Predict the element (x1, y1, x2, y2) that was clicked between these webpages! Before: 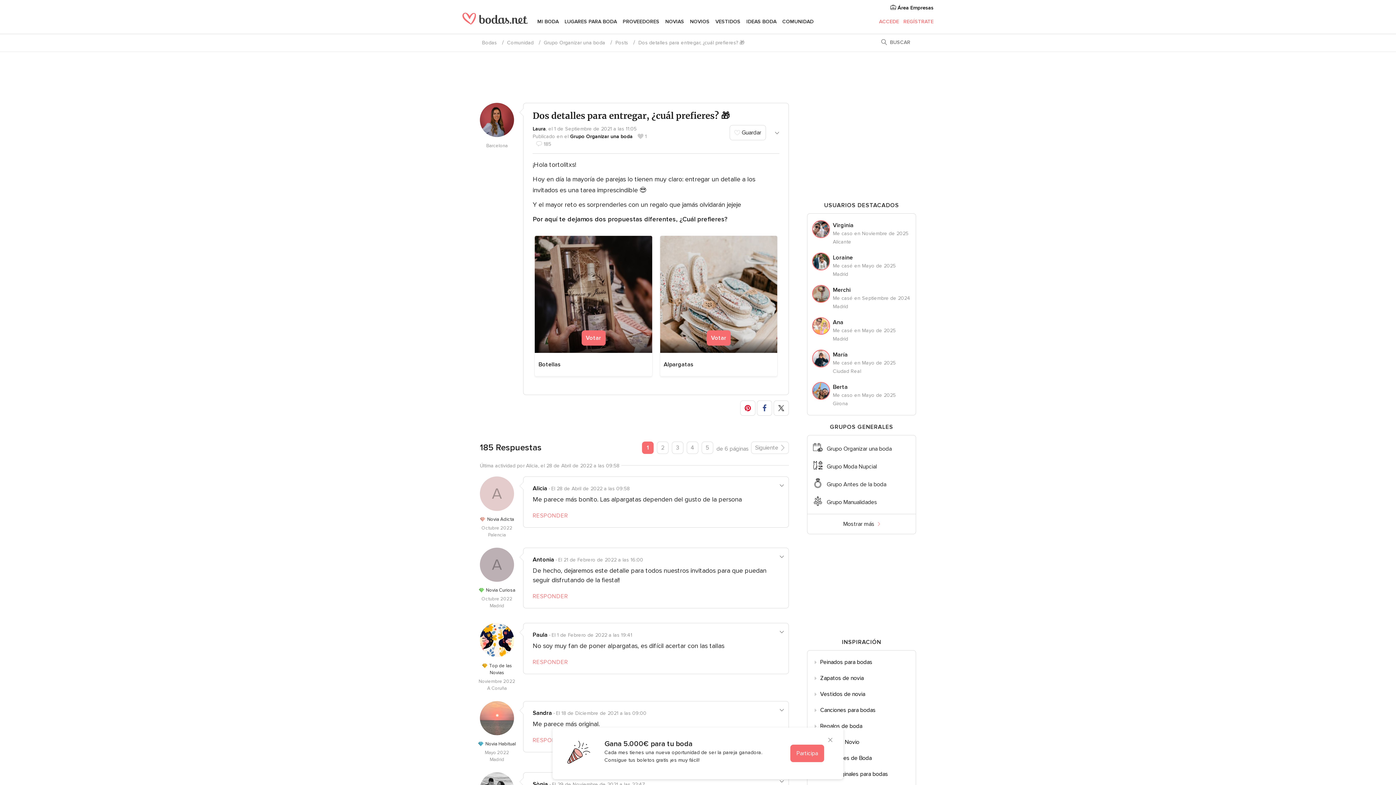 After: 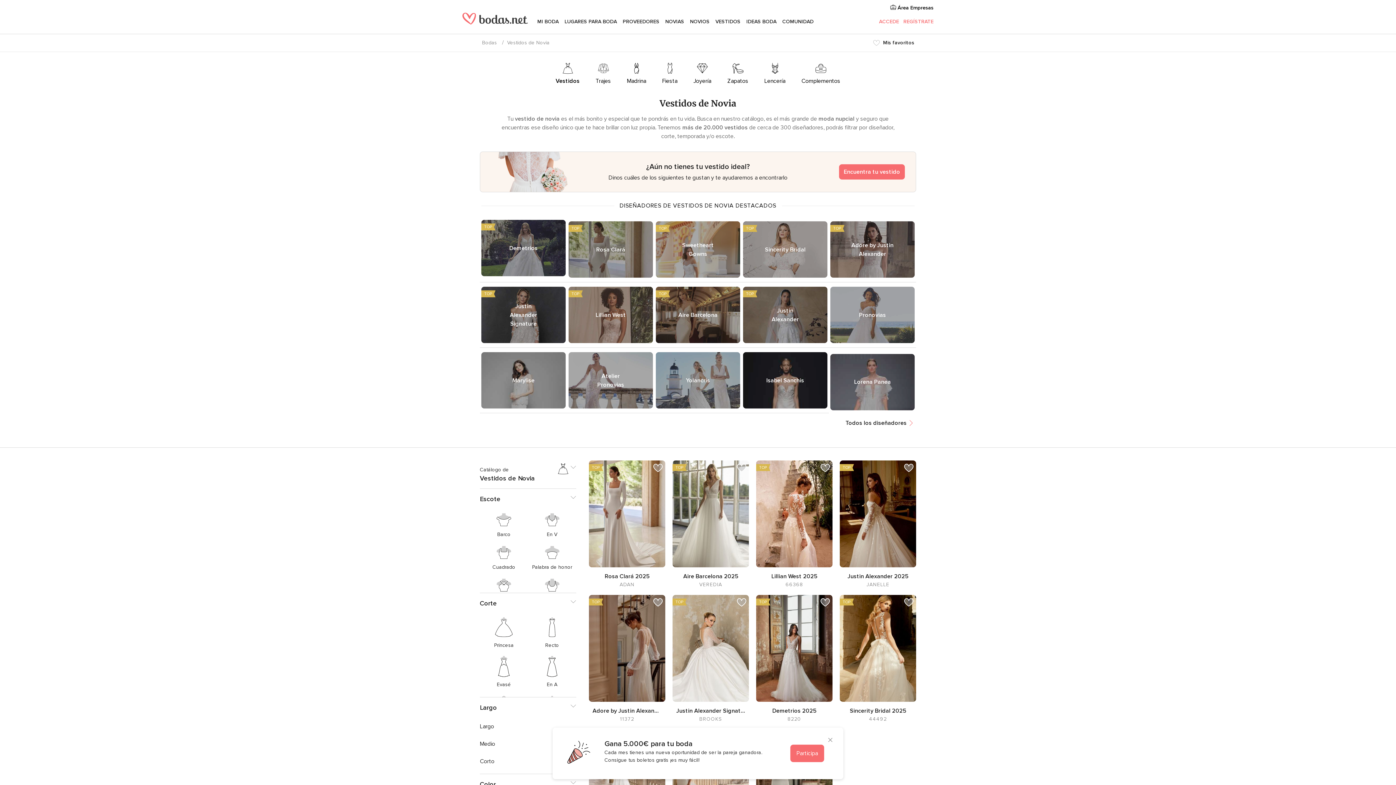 Action: bbox: (807, 686, 916, 702) label: Vestidos de novia